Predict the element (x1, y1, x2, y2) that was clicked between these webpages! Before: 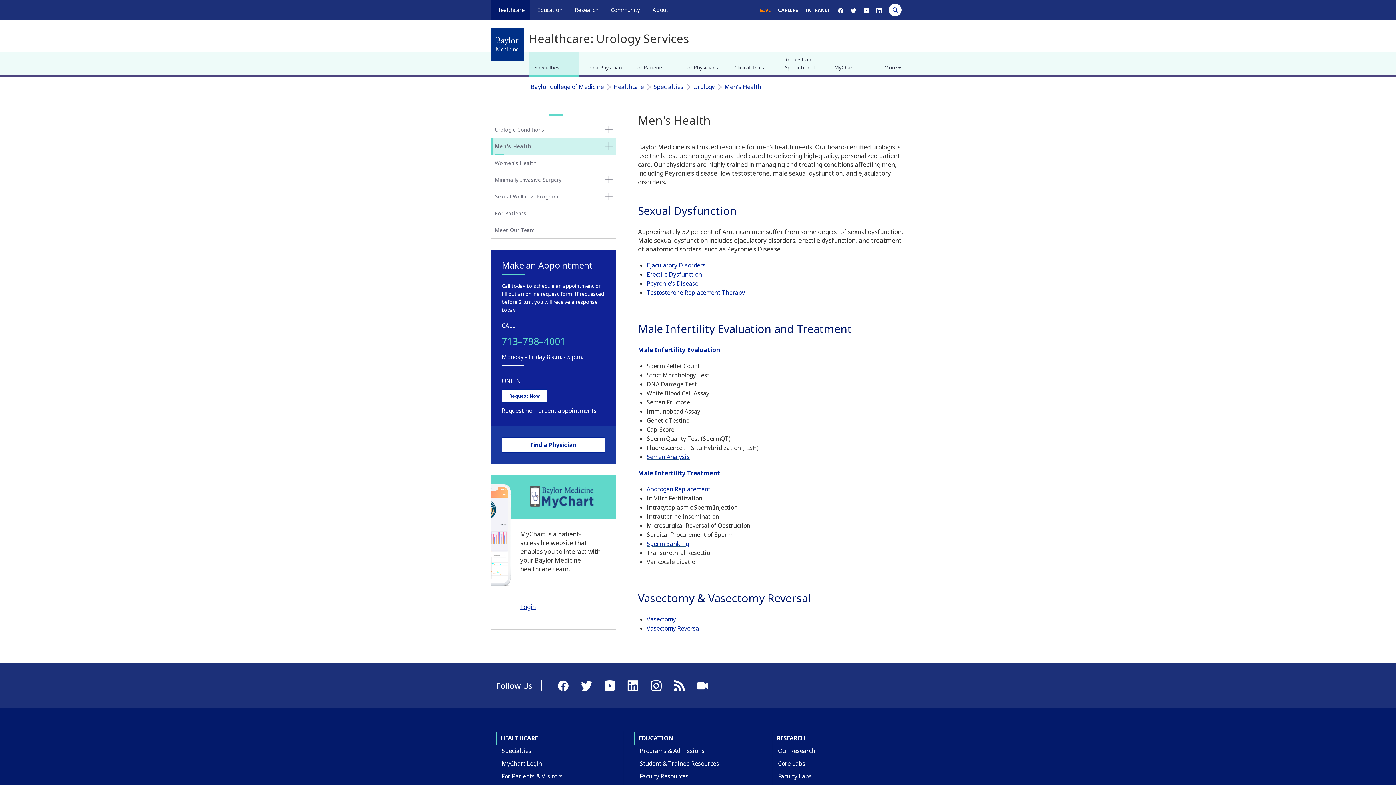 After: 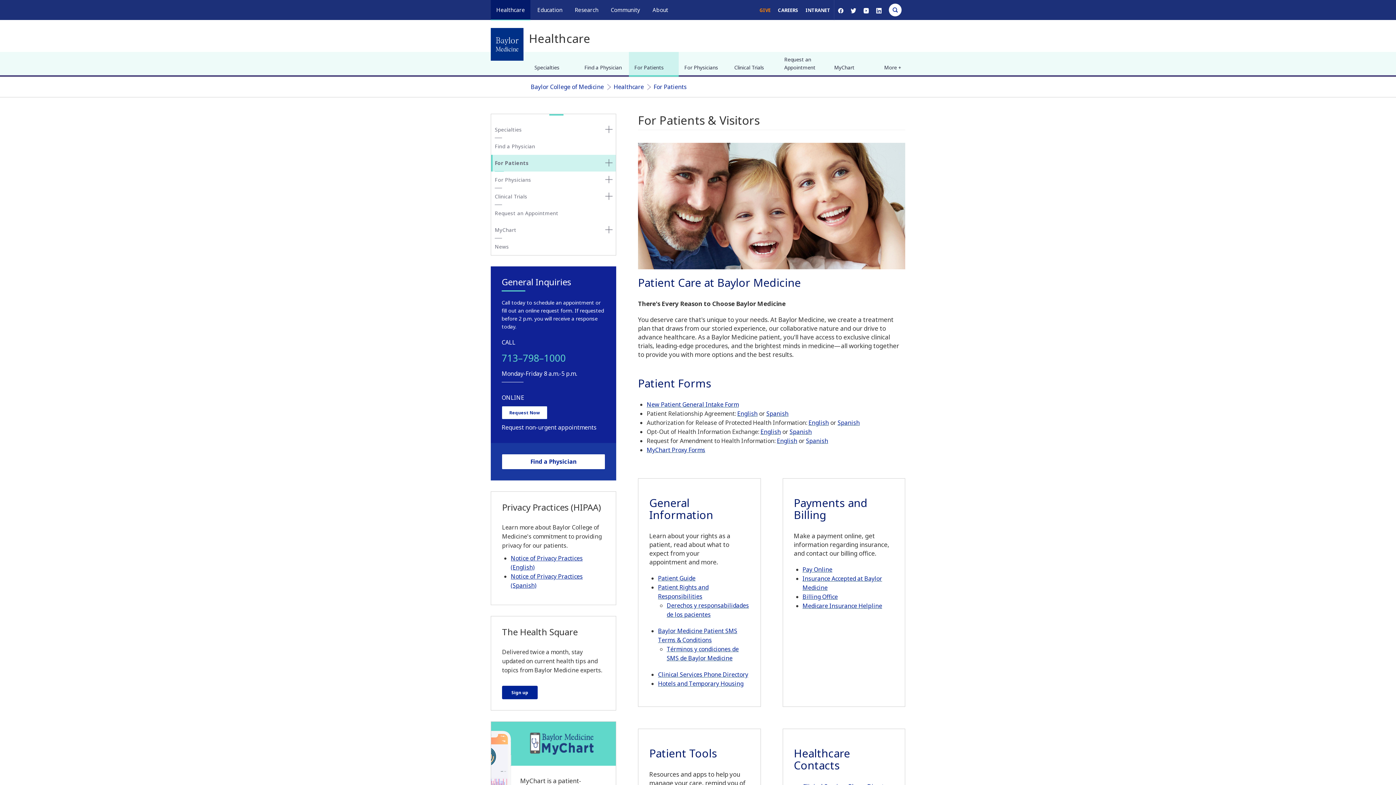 Action: label: For Patients bbox: (629, 52, 679, 75)